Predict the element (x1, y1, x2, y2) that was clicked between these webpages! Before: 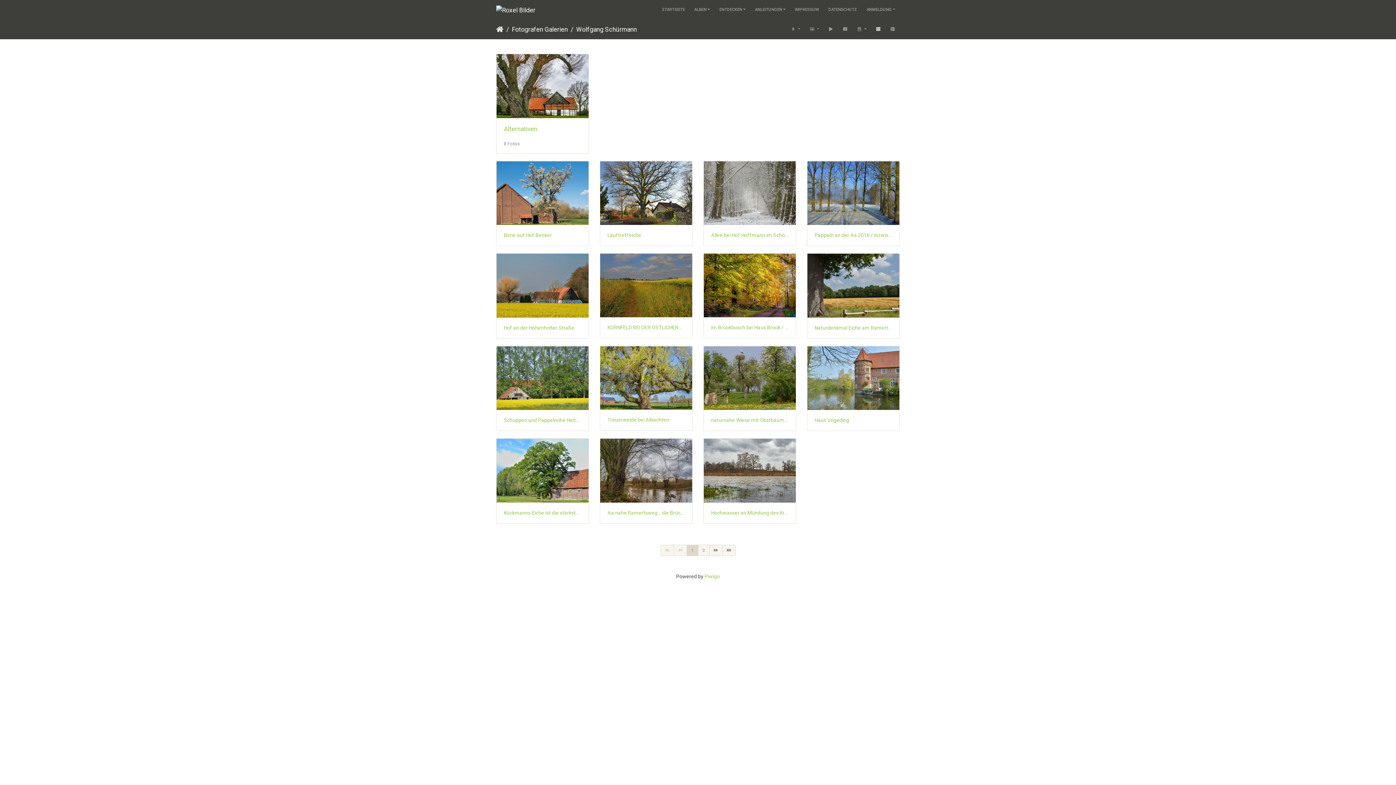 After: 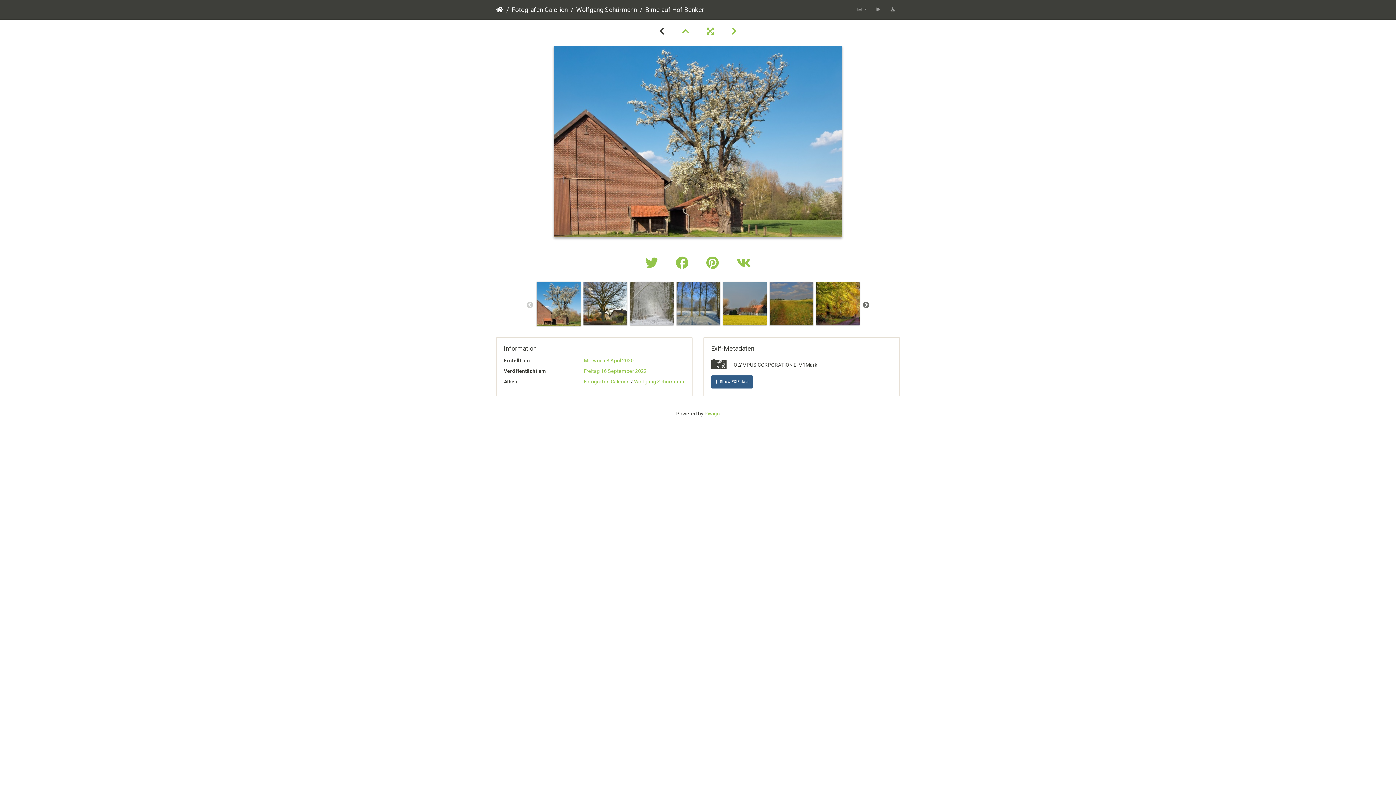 Action: bbox: (496, 161, 588, 225)